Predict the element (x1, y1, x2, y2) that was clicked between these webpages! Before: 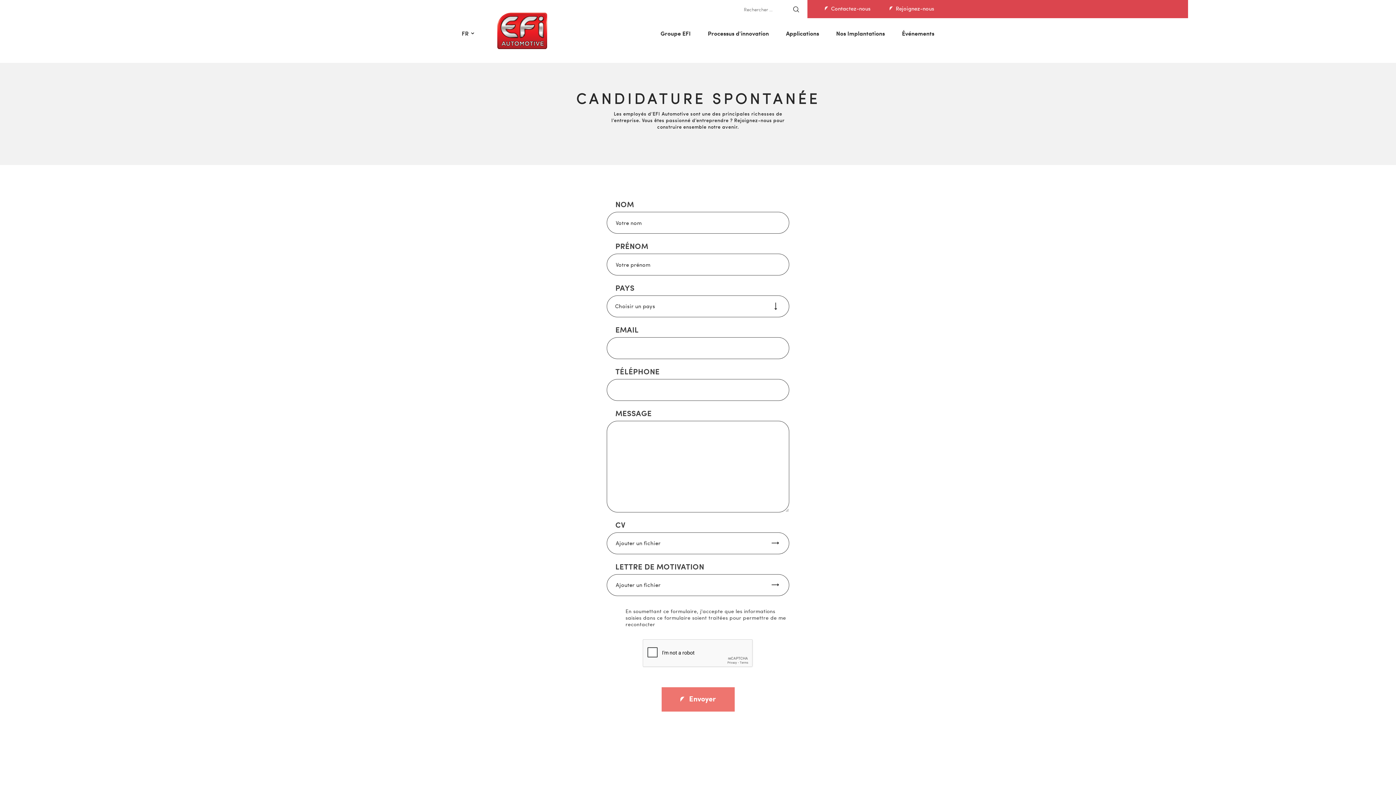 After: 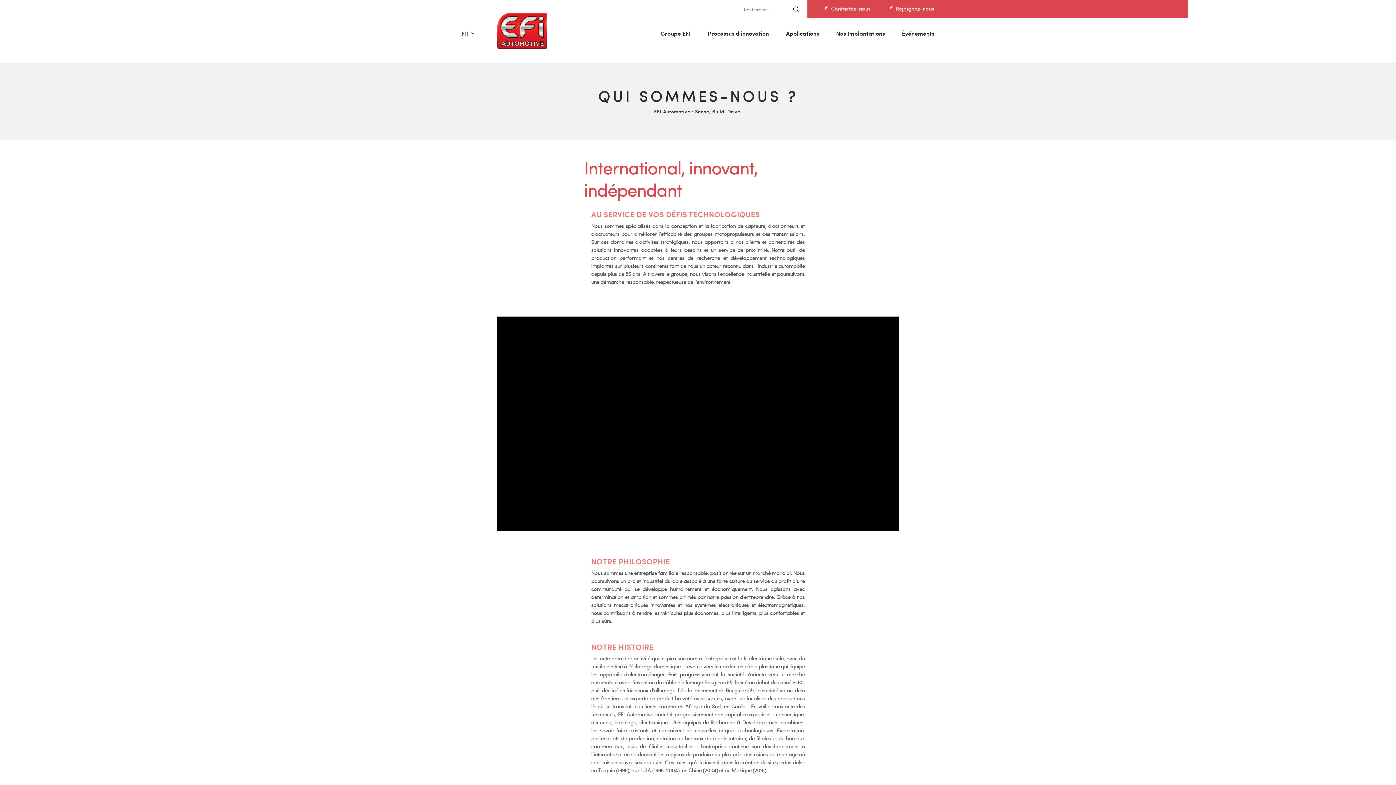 Action: label: Groupe EFI bbox: (660, 29, 690, 62)